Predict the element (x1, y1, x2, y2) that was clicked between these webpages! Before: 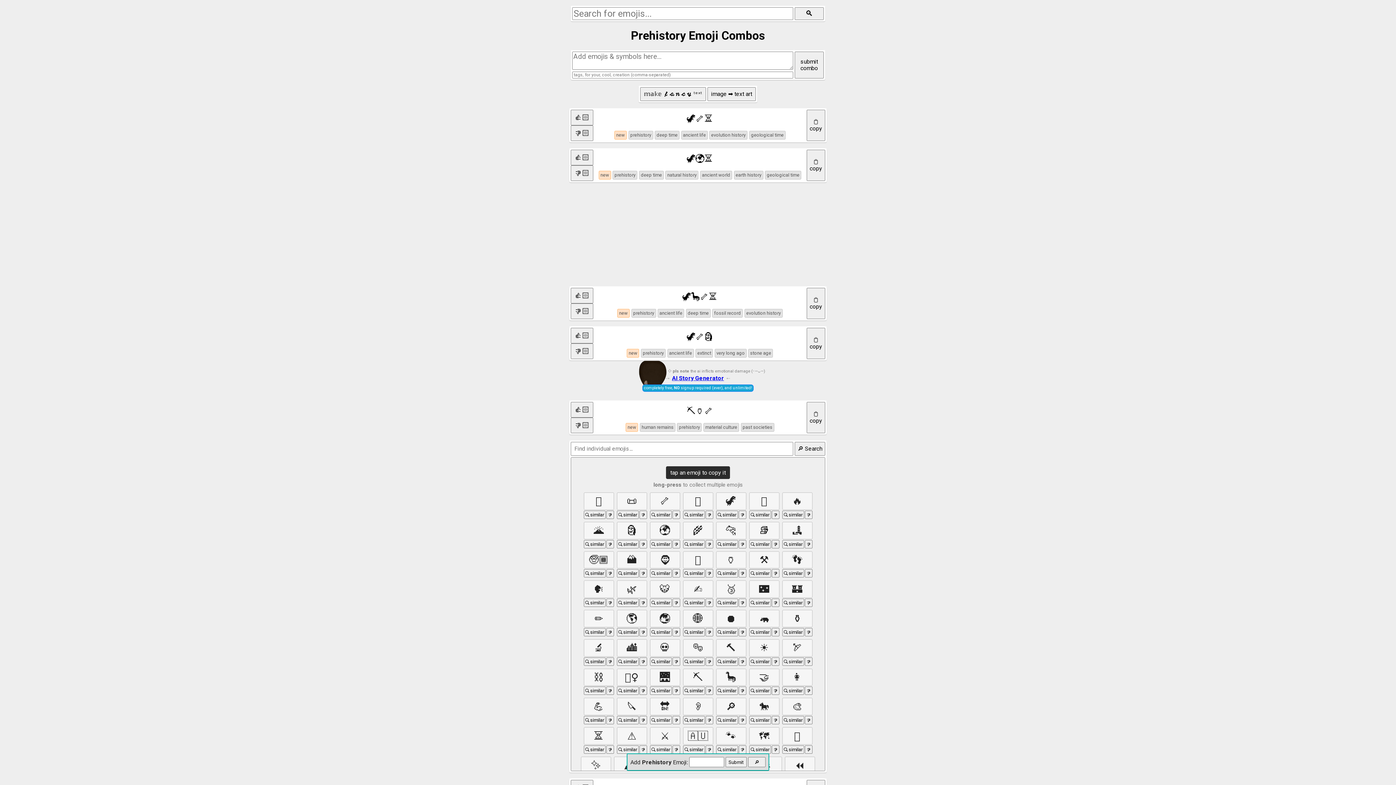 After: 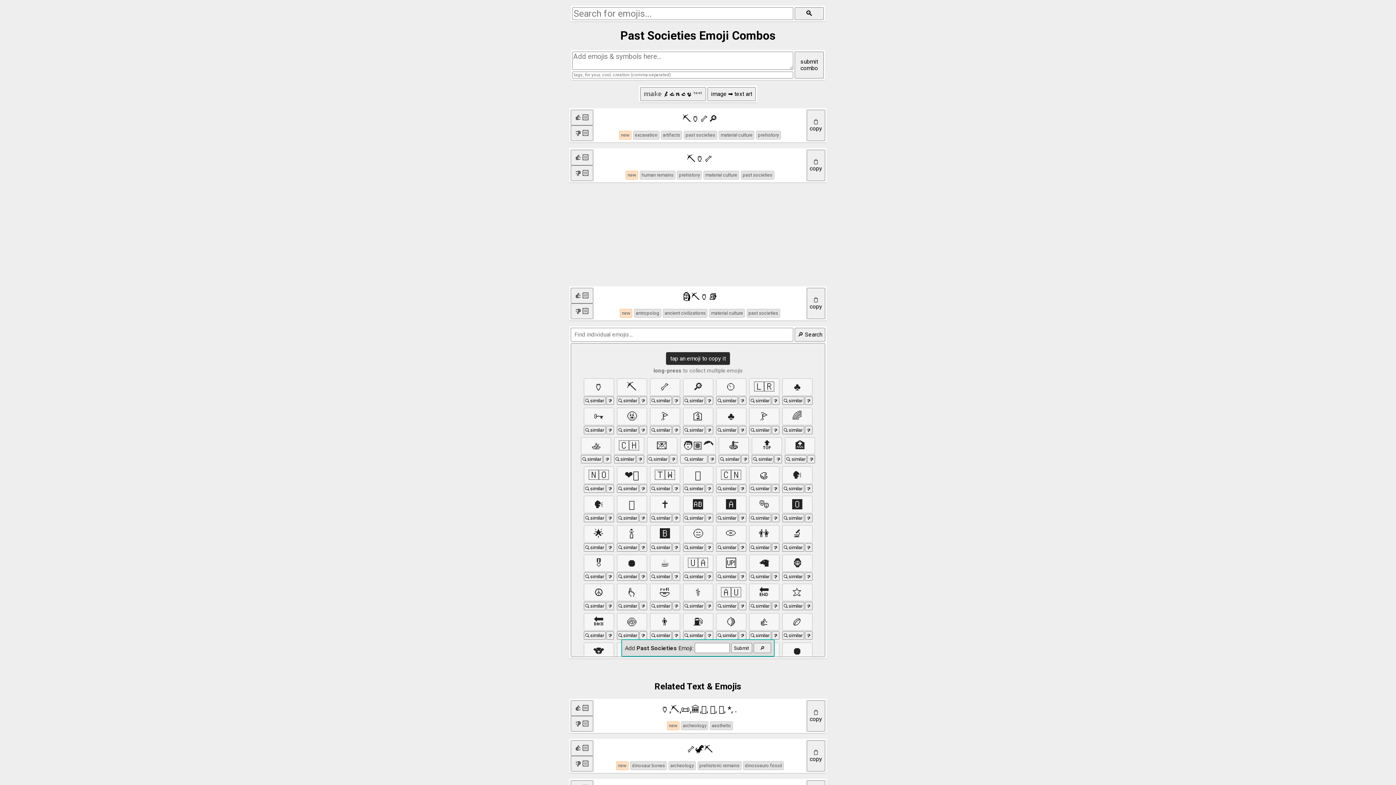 Action: label: past societies bbox: (740, 423, 774, 432)